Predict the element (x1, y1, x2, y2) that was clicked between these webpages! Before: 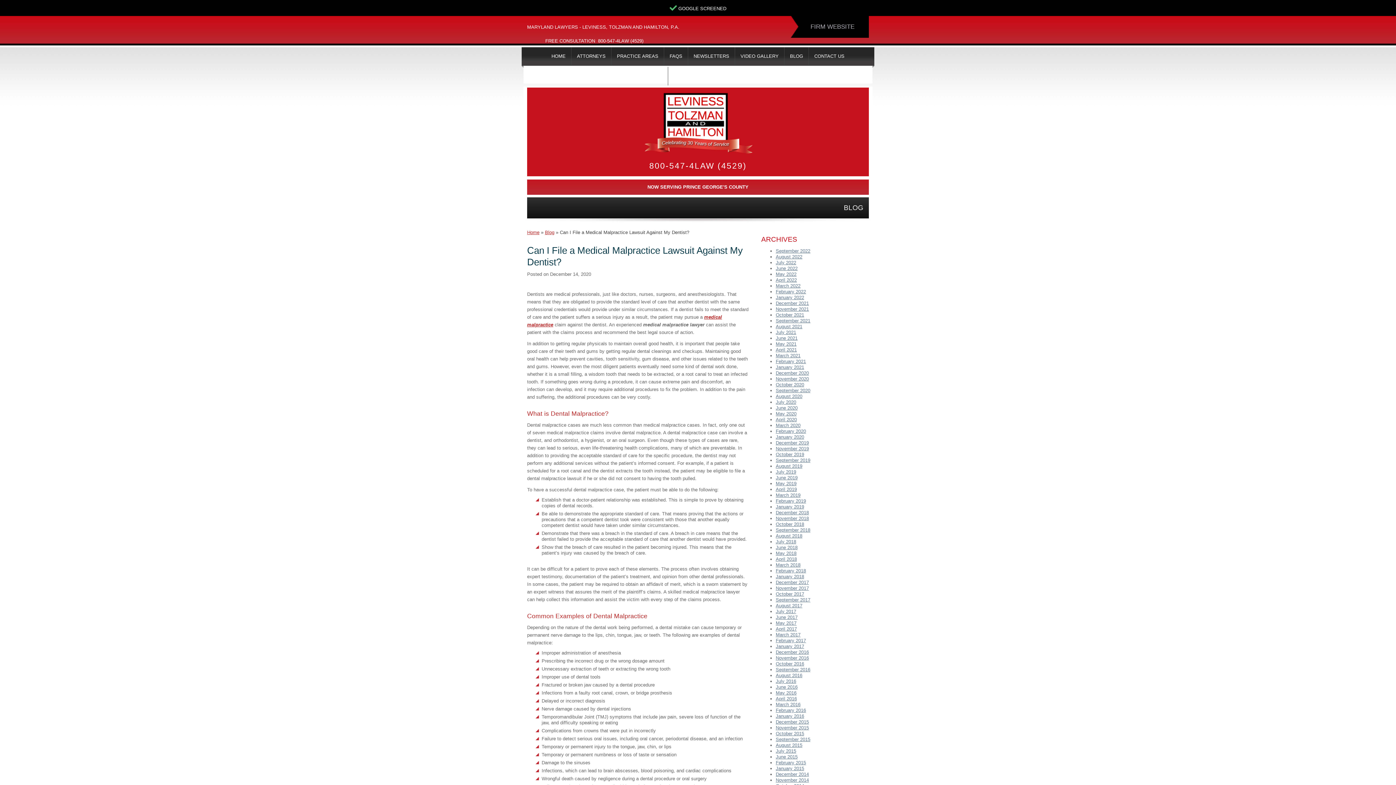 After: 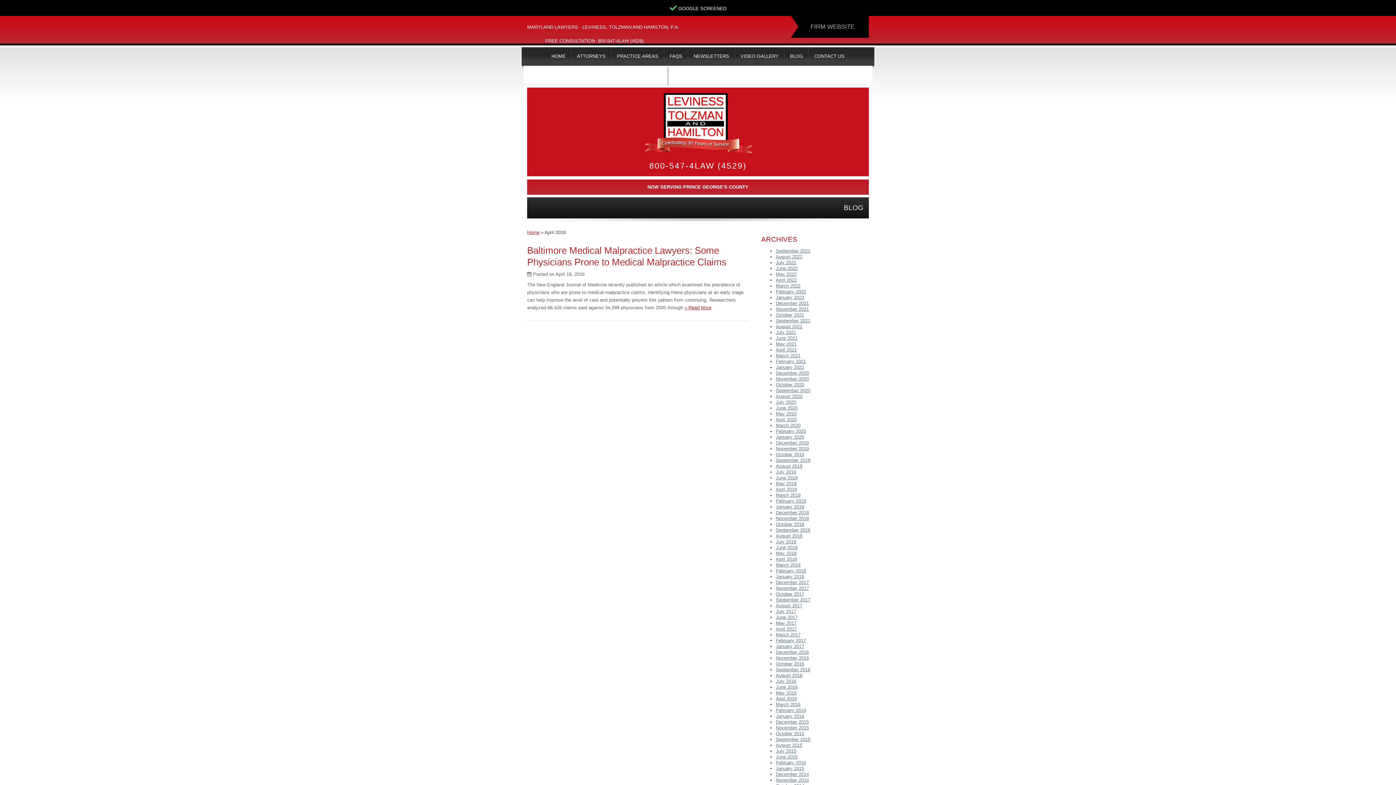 Action: label: April 2016 bbox: (776, 696, 797, 701)